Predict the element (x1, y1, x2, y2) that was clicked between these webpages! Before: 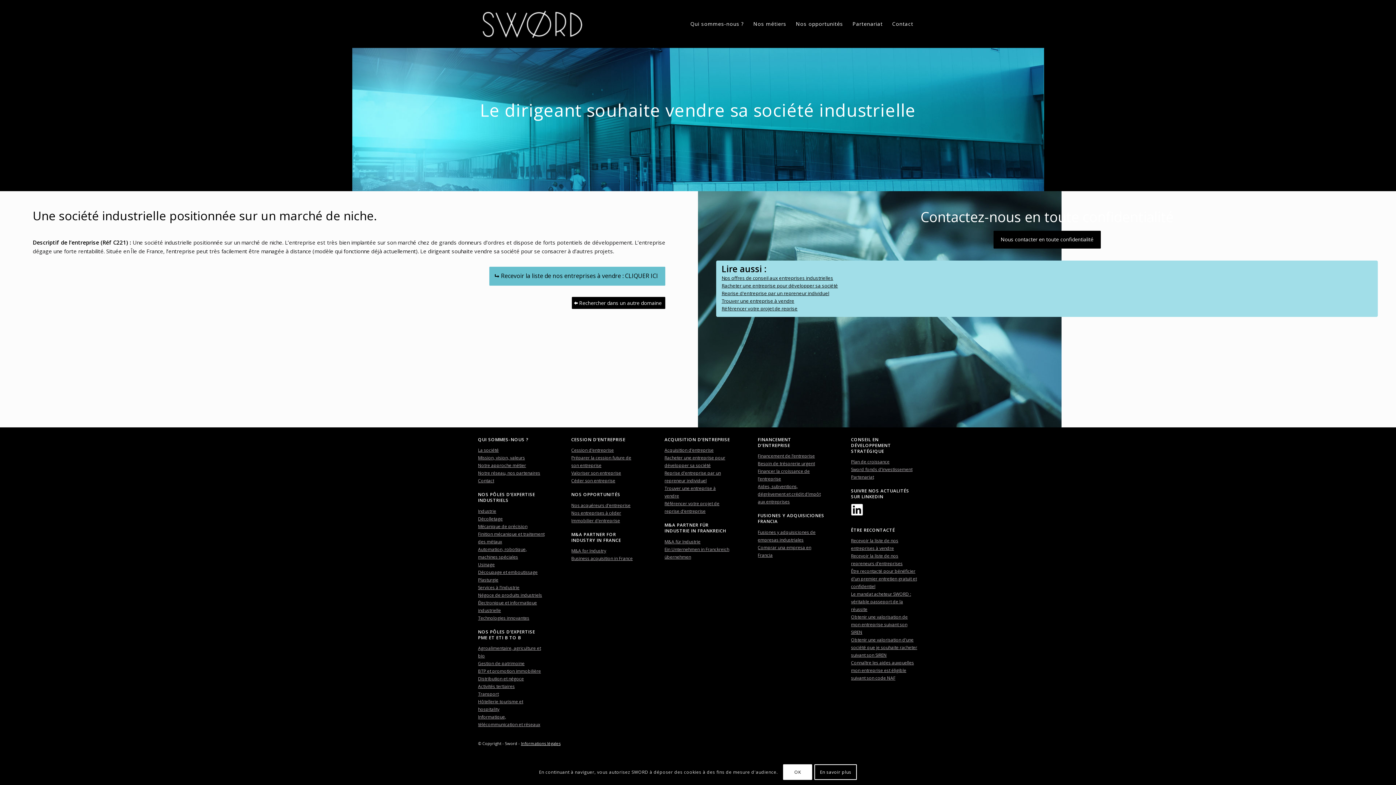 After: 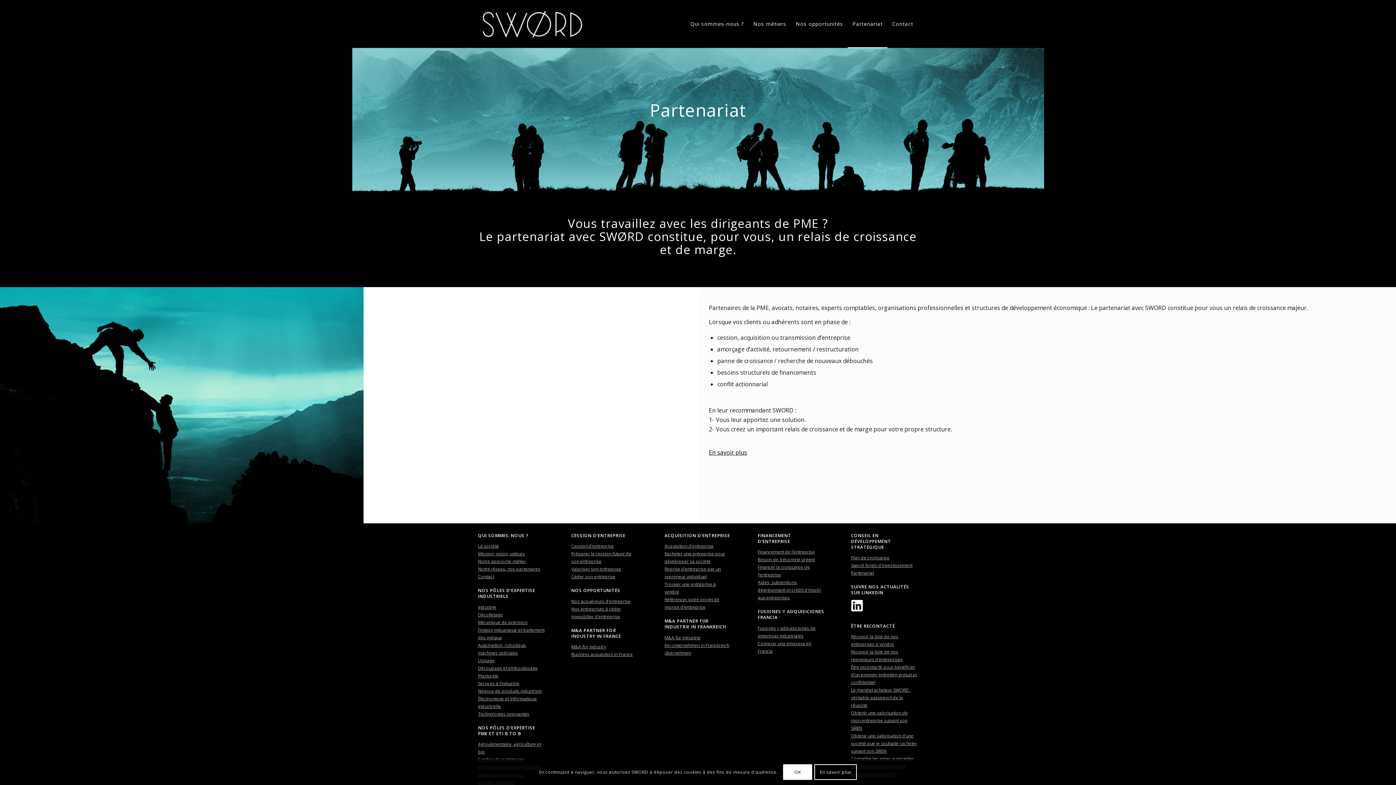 Action: label: Partenariat bbox: (851, 474, 874, 480)